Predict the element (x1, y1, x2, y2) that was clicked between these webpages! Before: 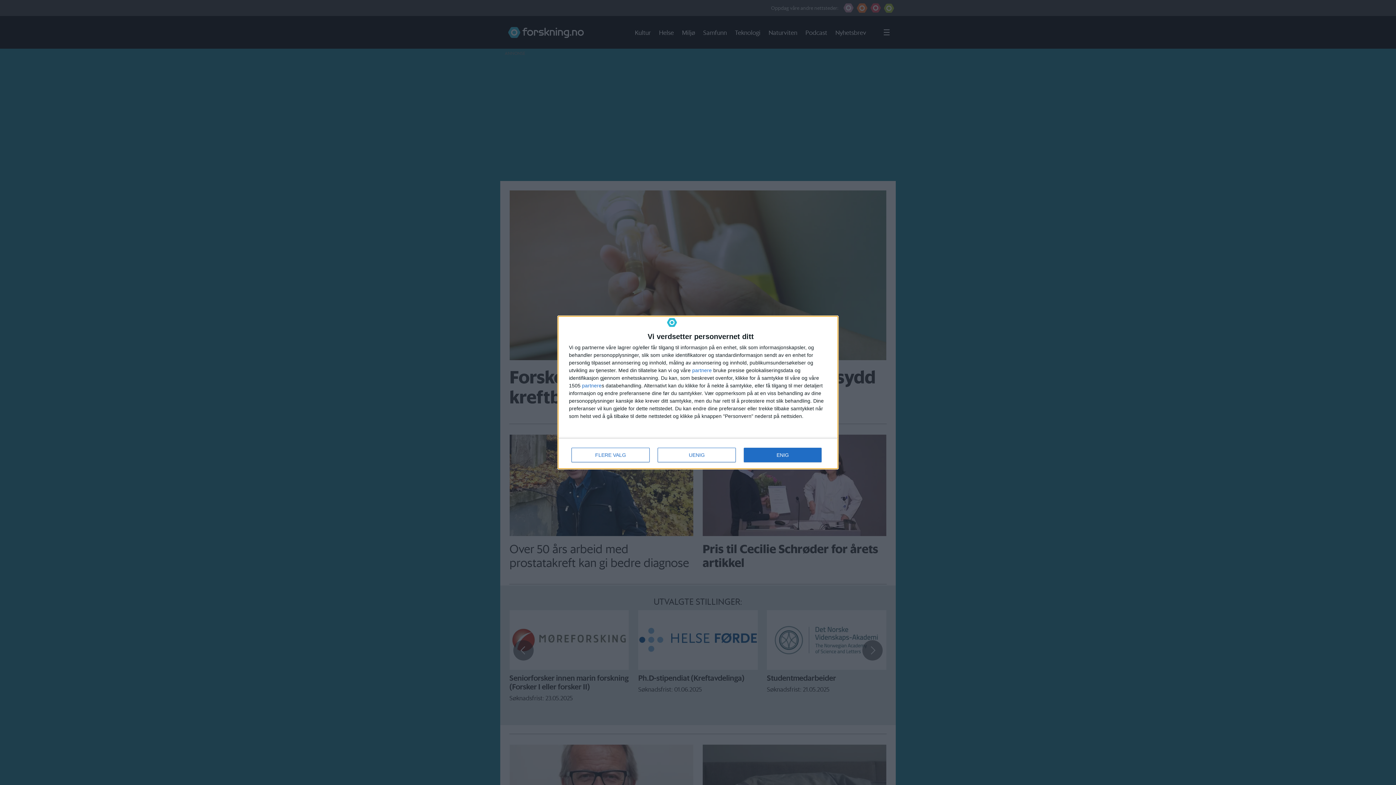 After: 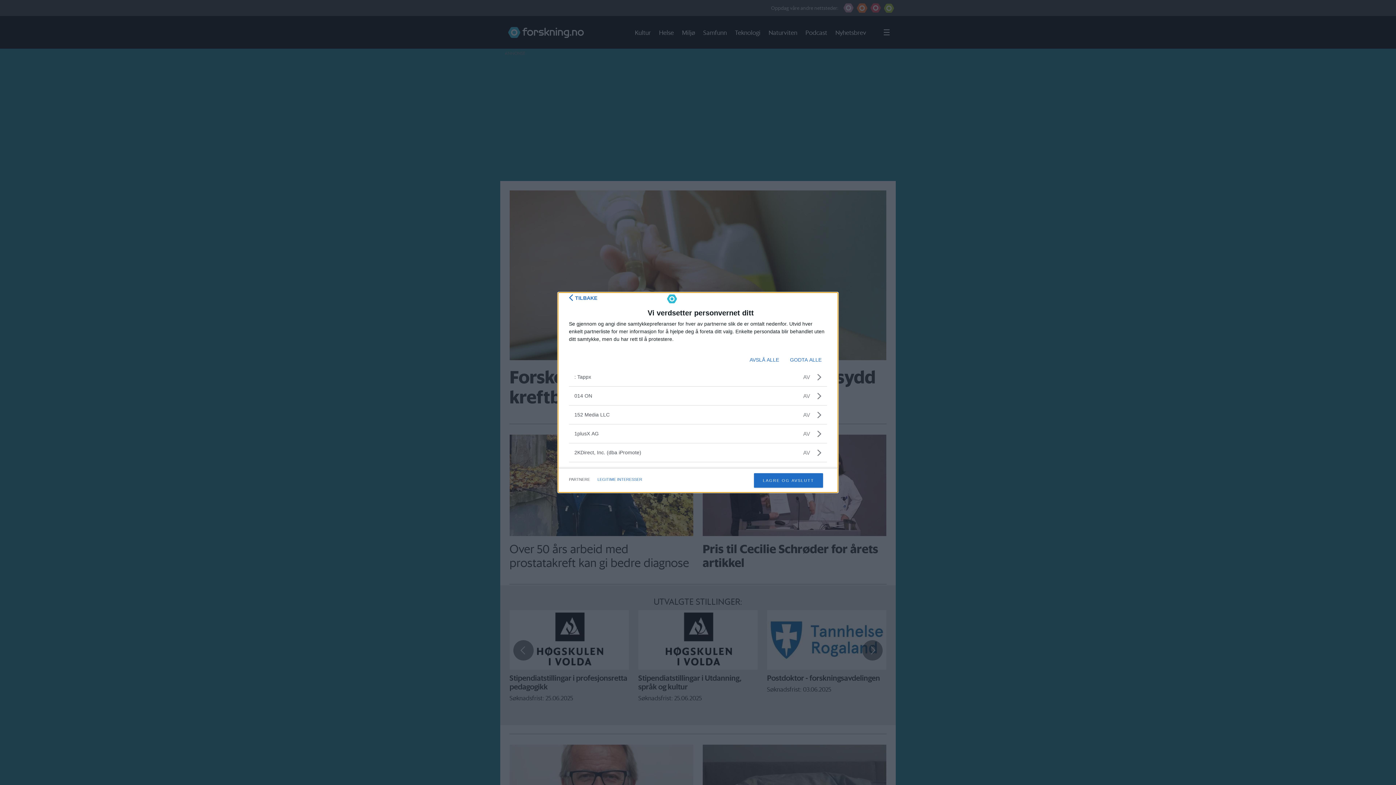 Action: label: partnere bbox: (692, 368, 712, 373)